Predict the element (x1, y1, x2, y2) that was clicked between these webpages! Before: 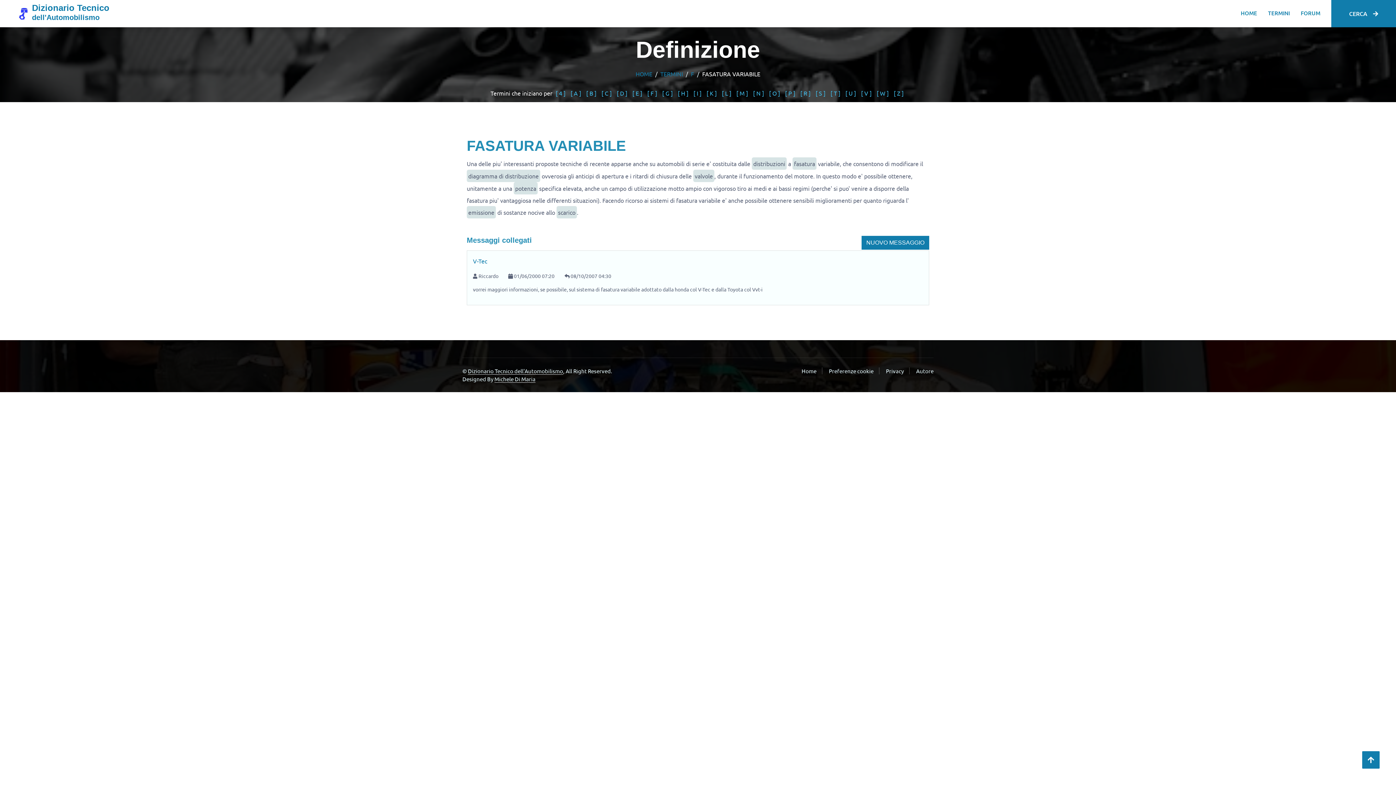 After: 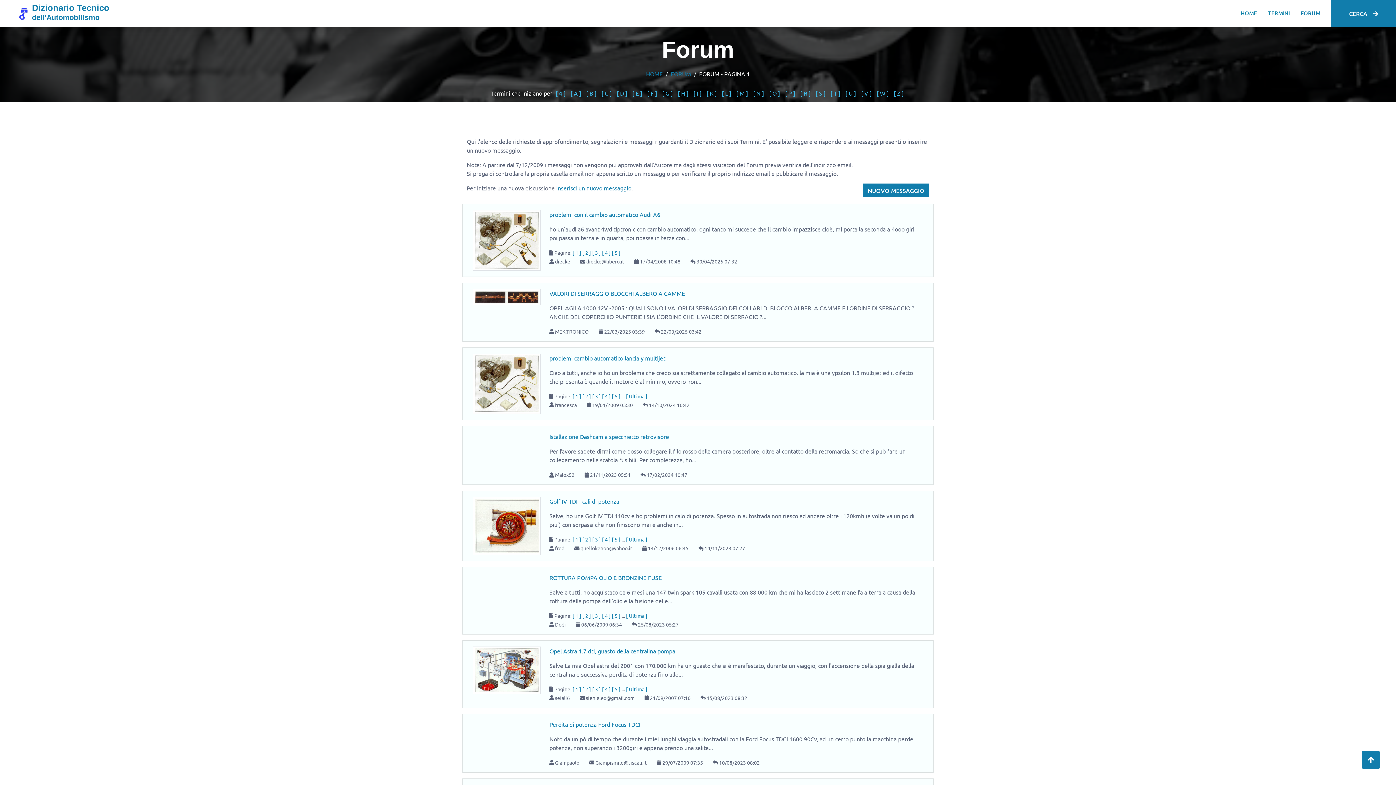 Action: bbox: (1301, 0, 1320, 27) label: FORUM